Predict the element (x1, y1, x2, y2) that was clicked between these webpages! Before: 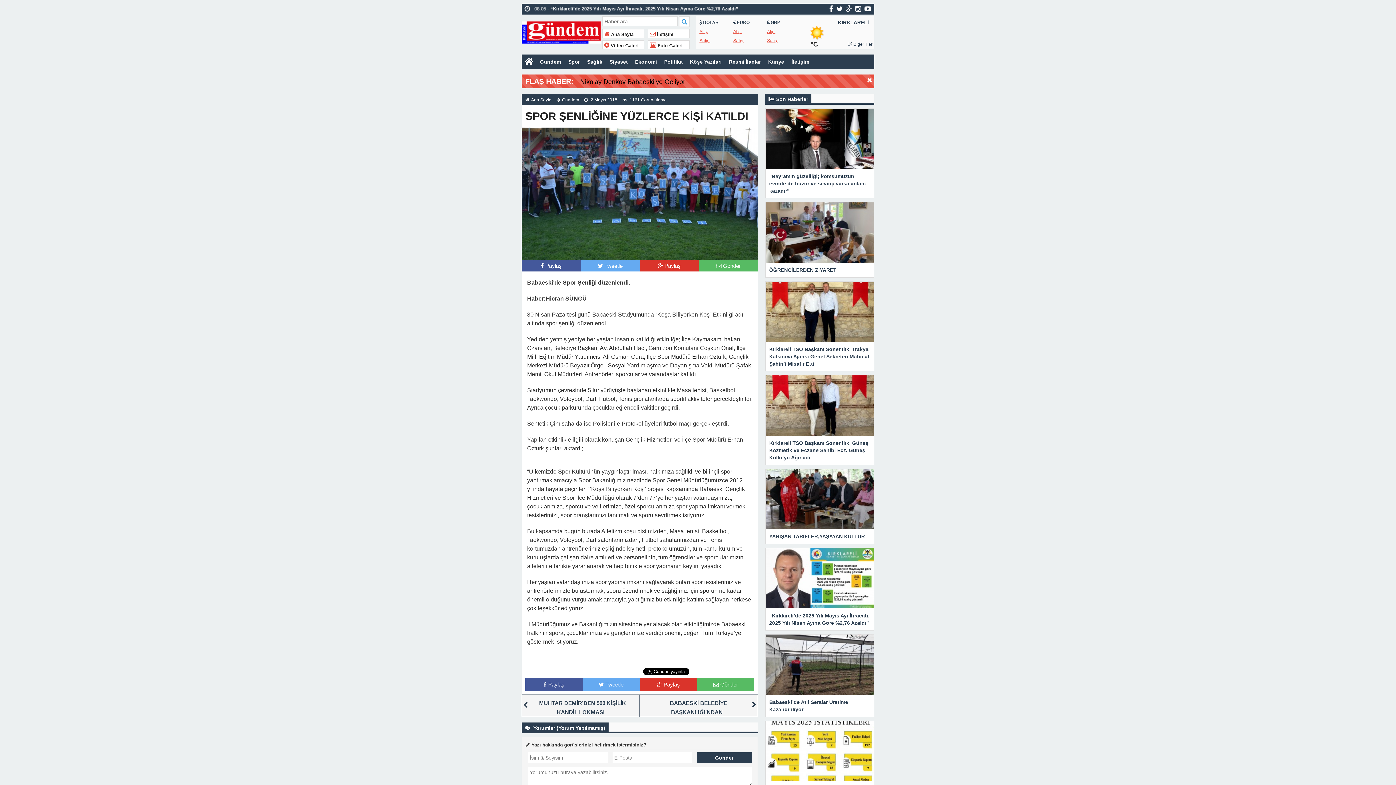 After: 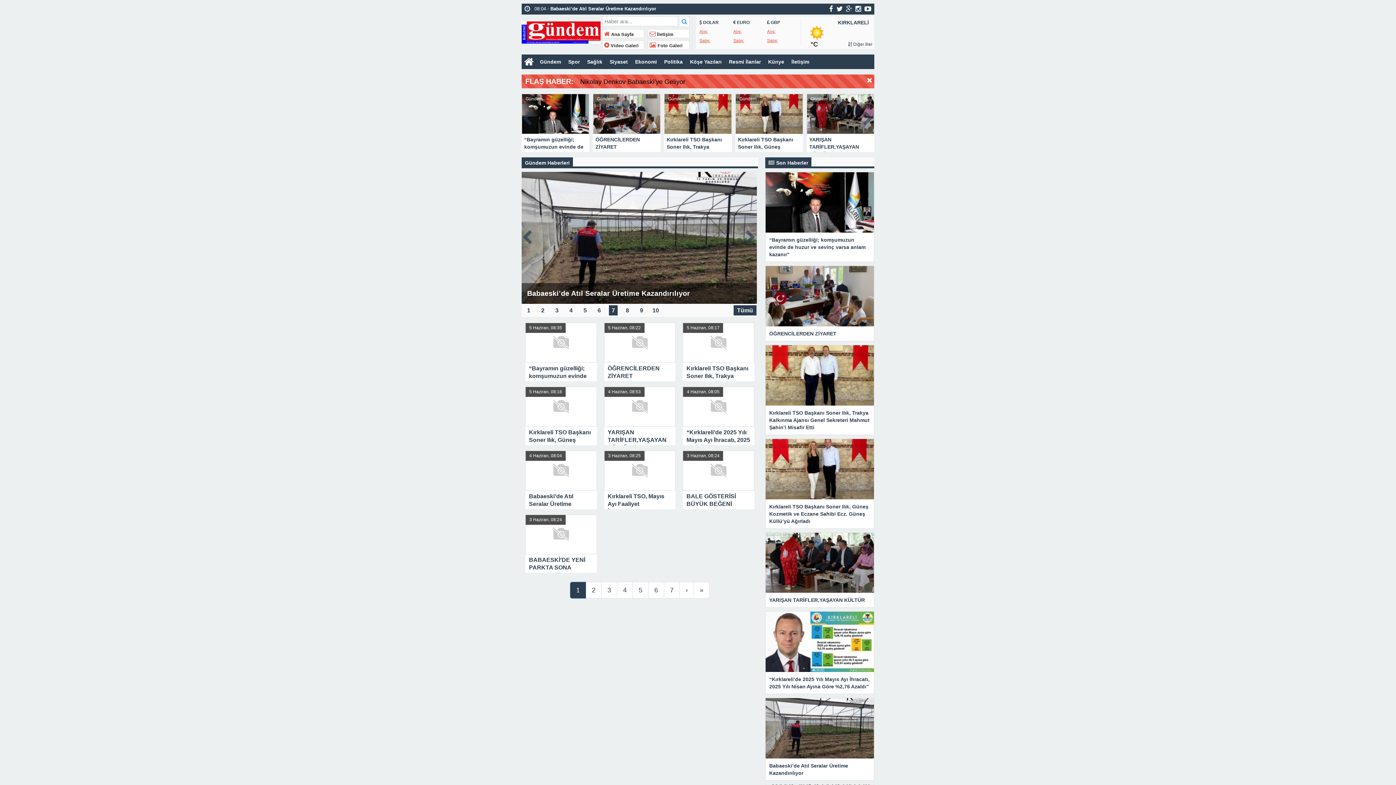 Action: bbox: (536, 54, 564, 69) label: Gündem